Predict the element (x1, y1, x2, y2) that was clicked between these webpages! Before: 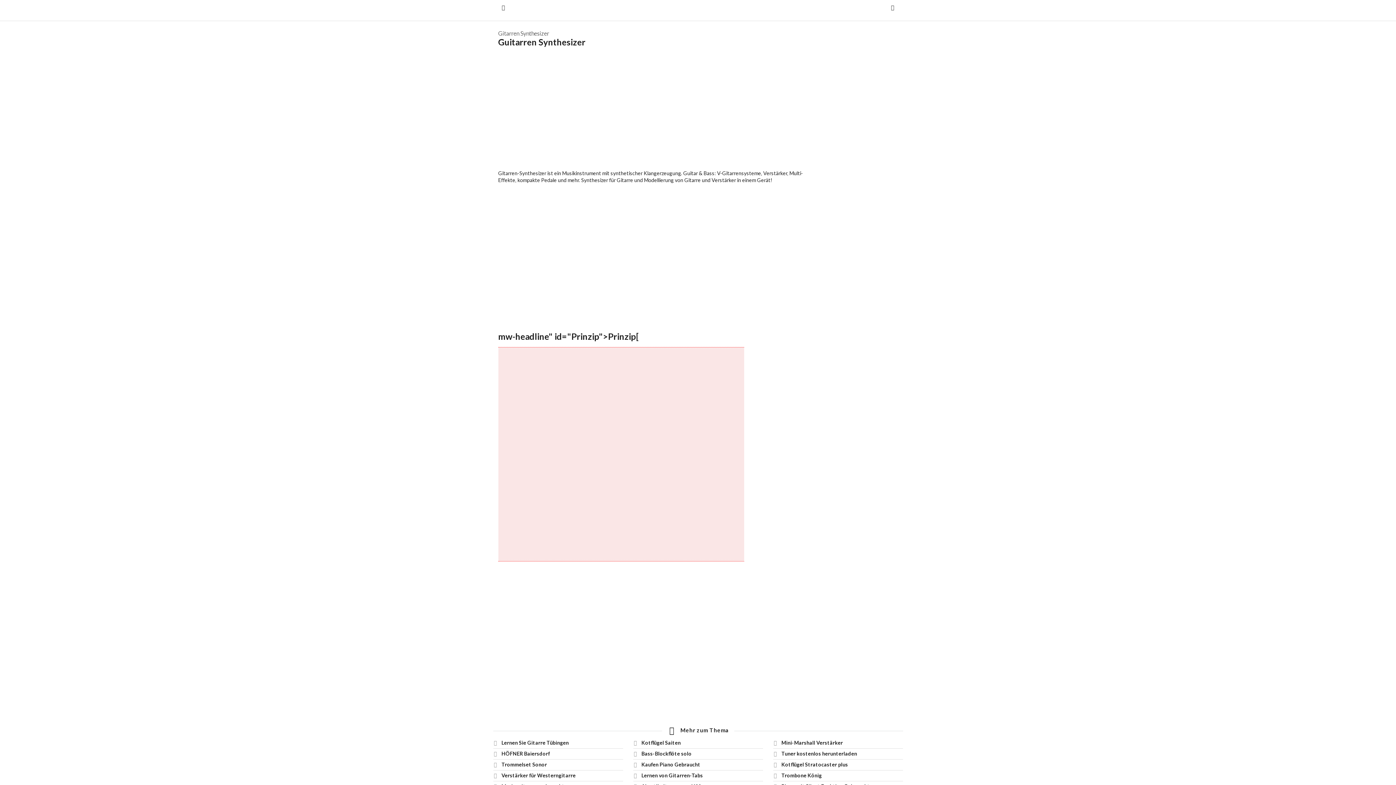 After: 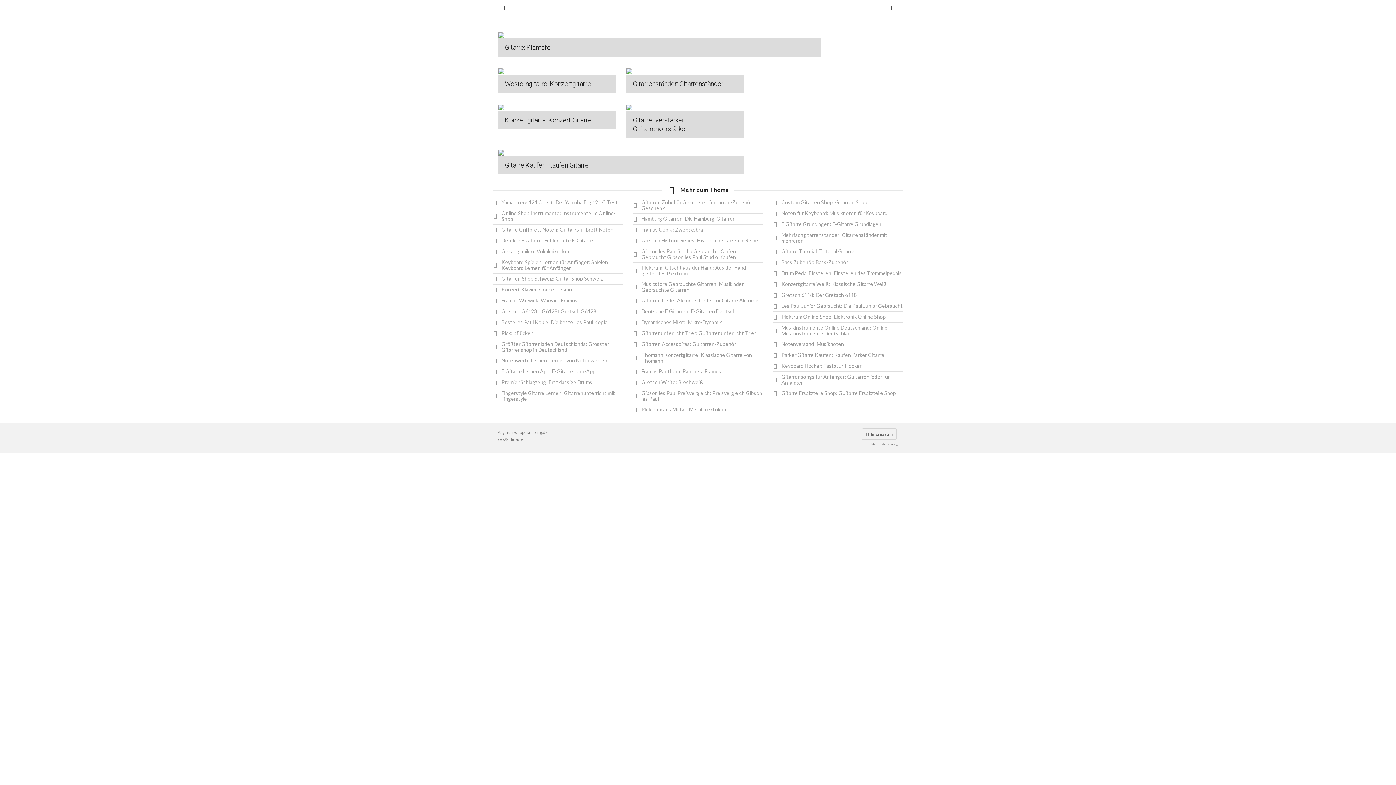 Action: bbox: (495, 0, 513, 14)